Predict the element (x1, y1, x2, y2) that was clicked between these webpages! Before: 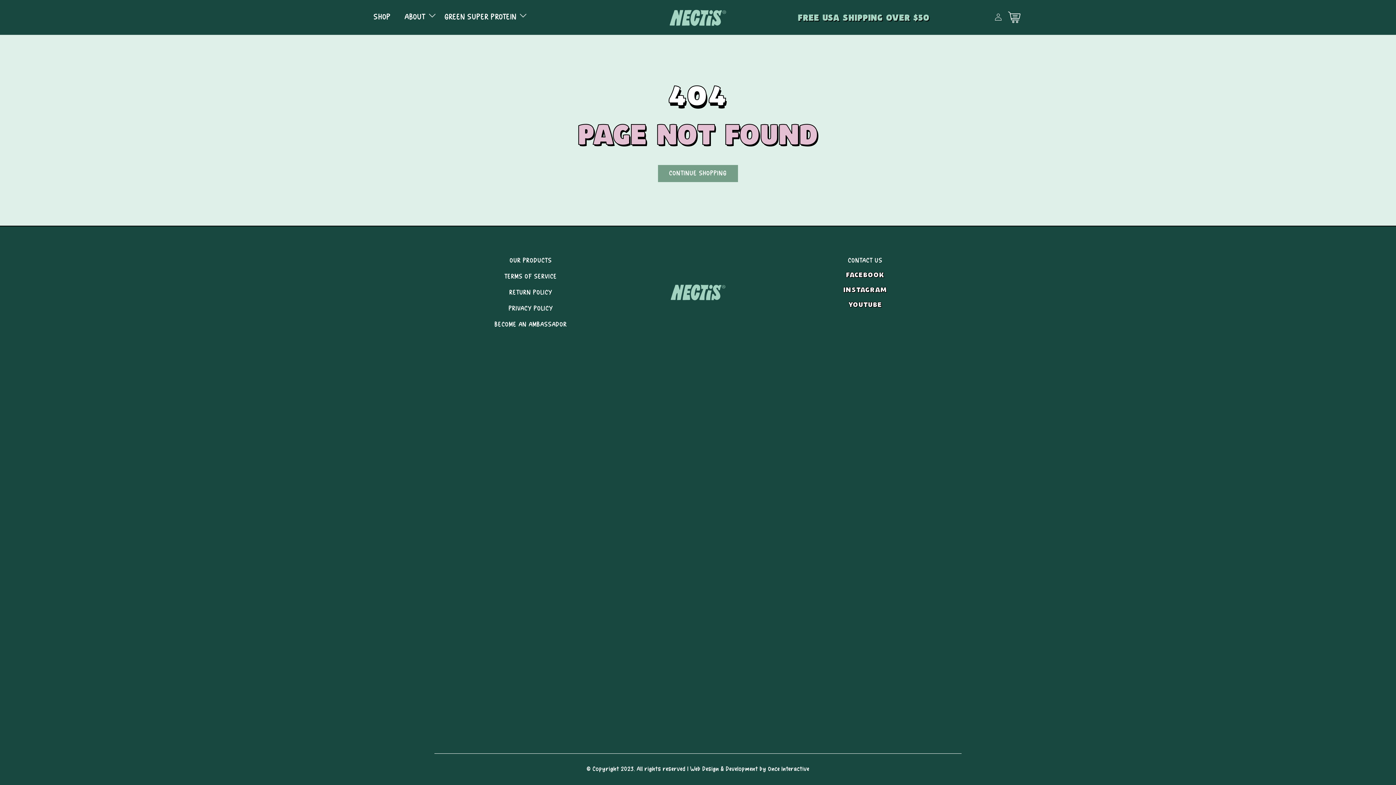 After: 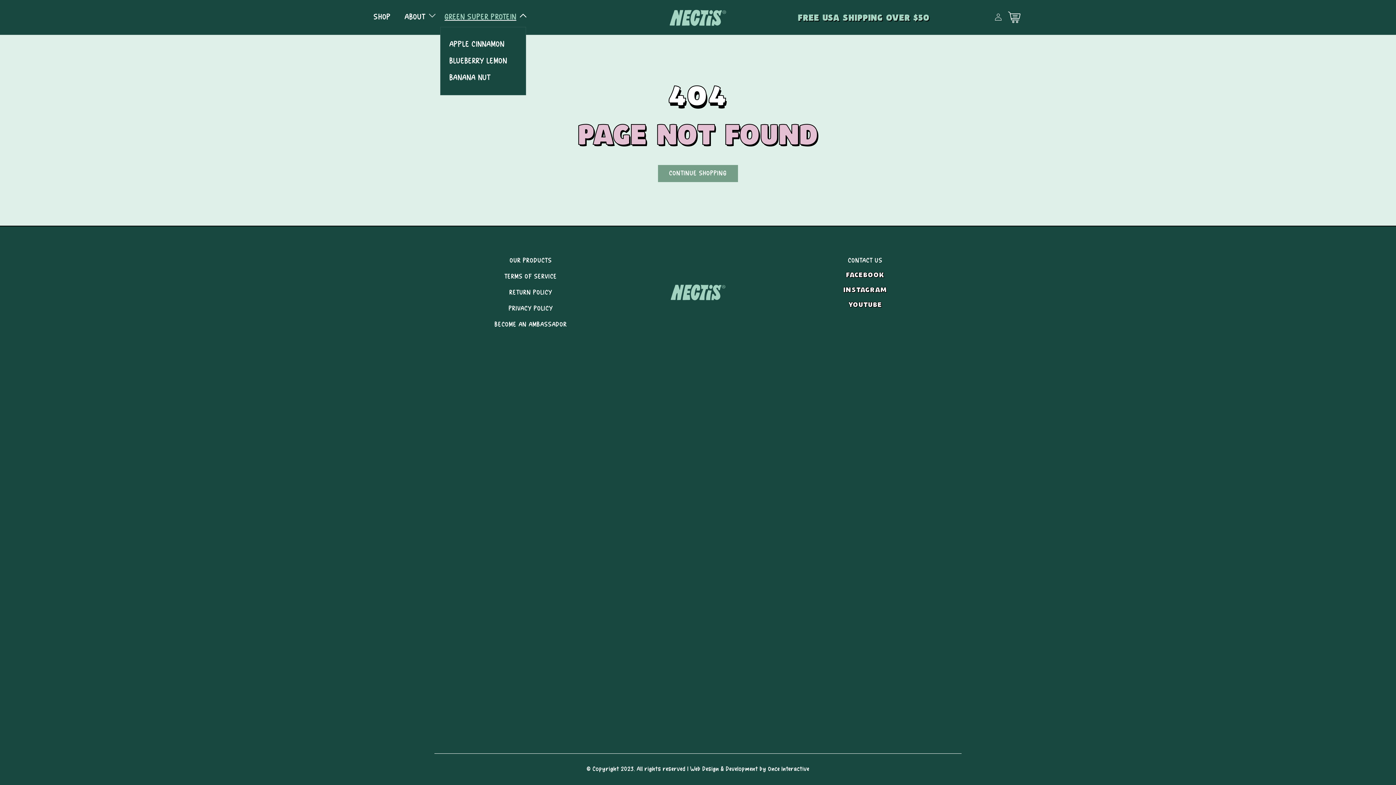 Action: bbox: (440, 7, 526, 27) label: GREEN SUPER PROTEIN